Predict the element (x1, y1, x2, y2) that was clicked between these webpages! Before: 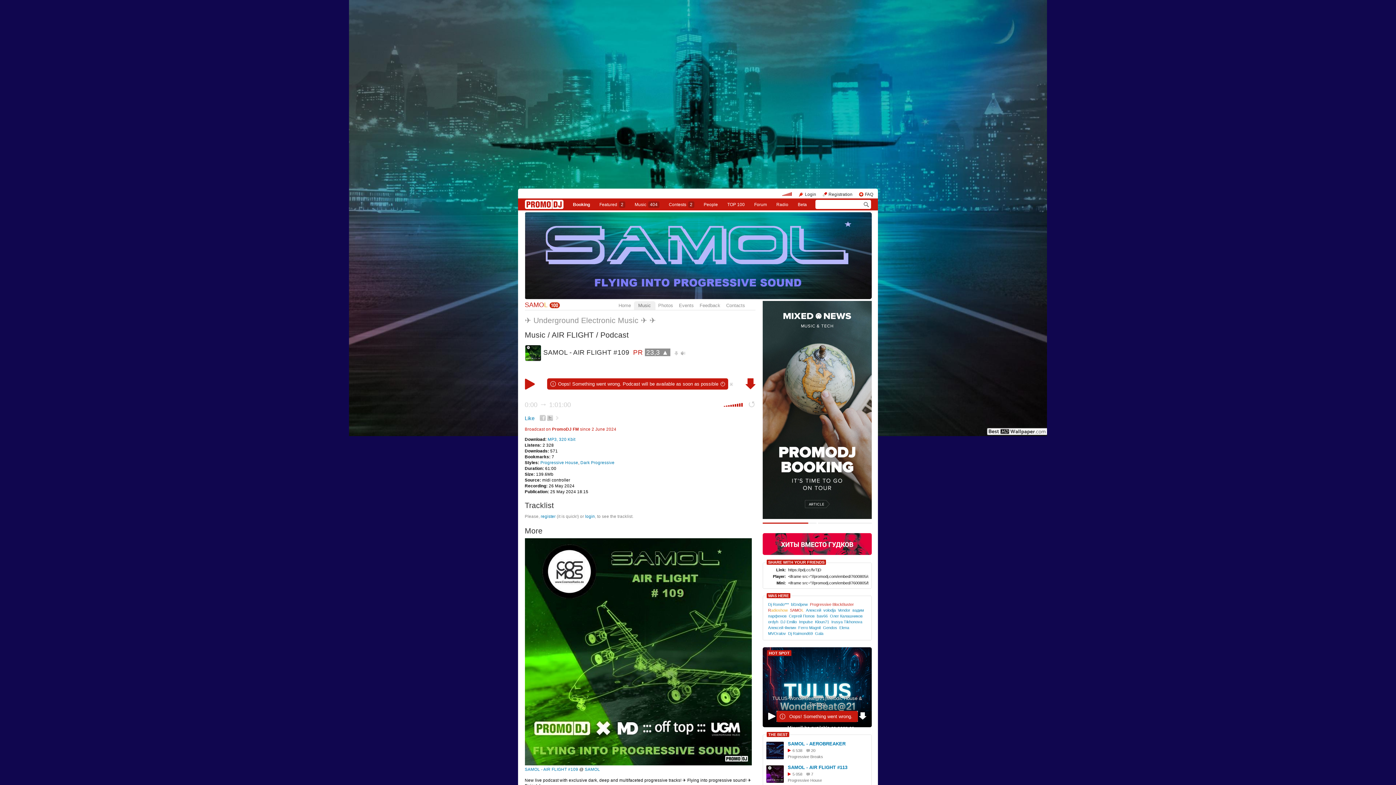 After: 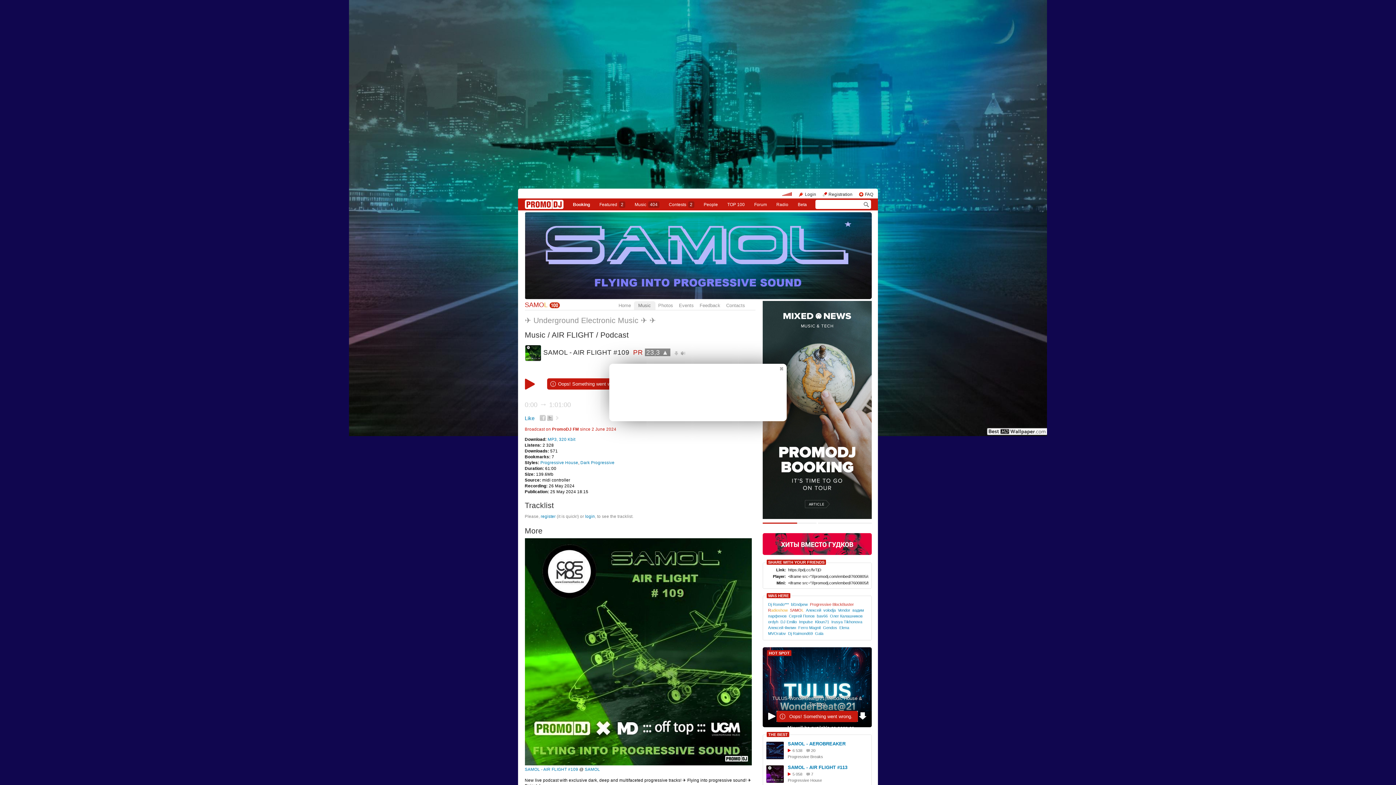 Action: bbox: (798, 192, 816, 196) label: Login